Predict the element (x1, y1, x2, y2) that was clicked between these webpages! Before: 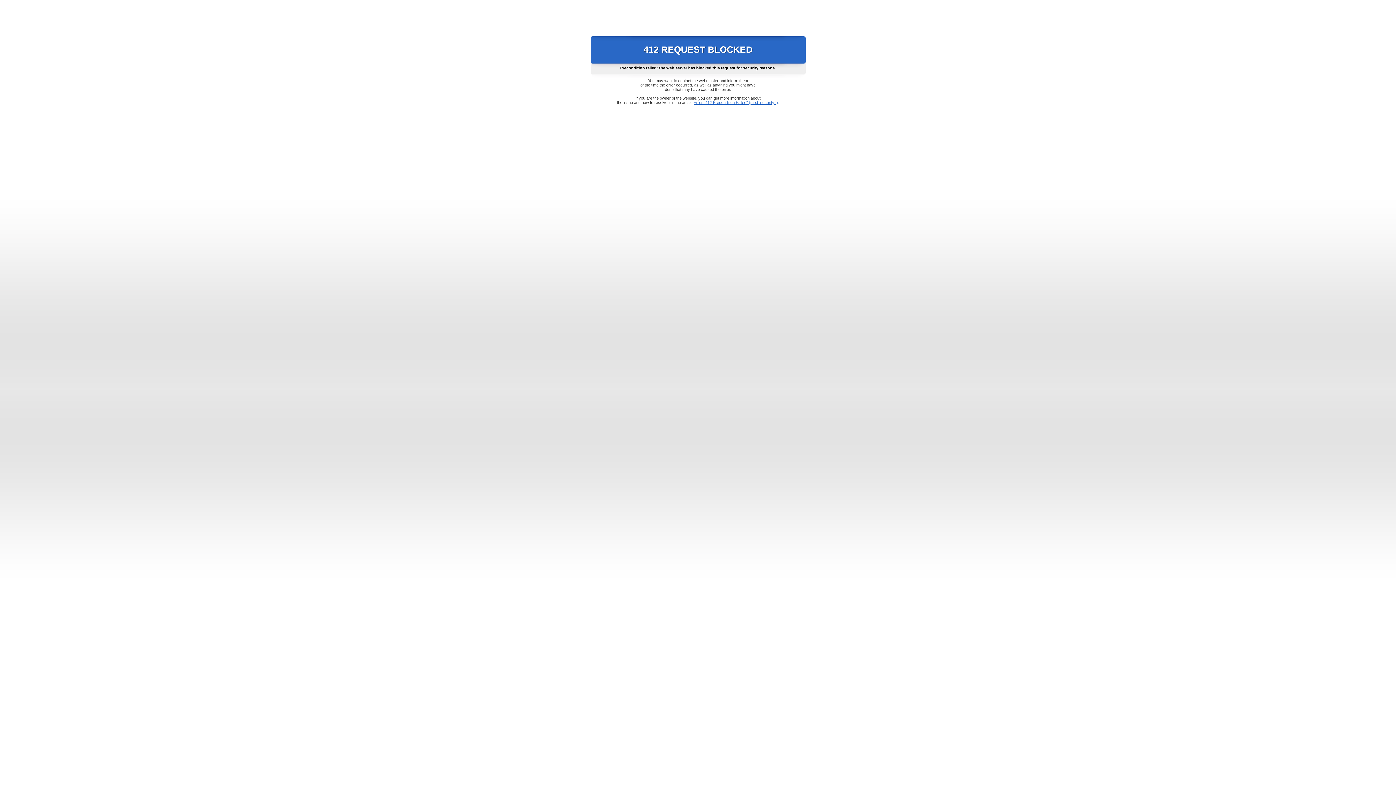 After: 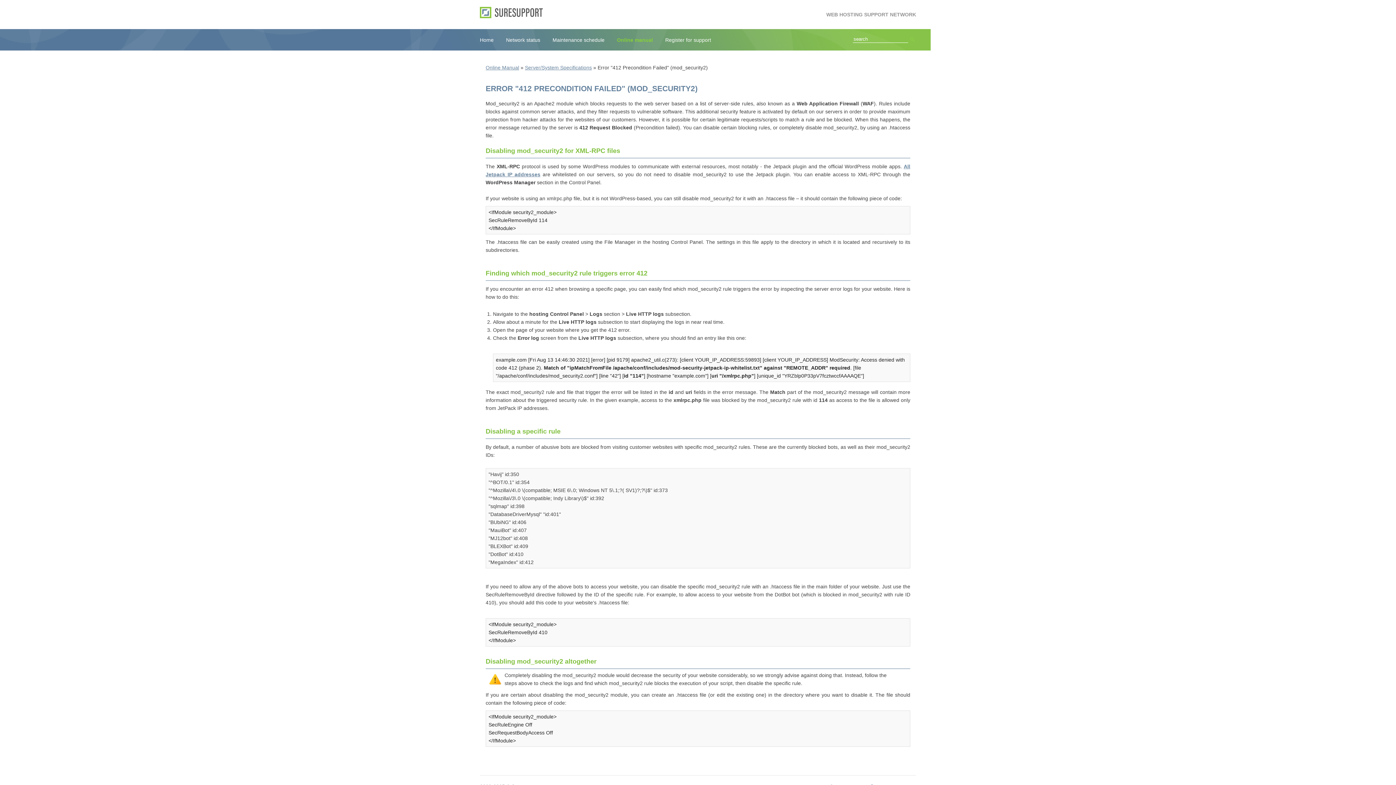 Action: label: Error "412 Precondition Failed" (mod_security2) bbox: (693, 100, 778, 104)